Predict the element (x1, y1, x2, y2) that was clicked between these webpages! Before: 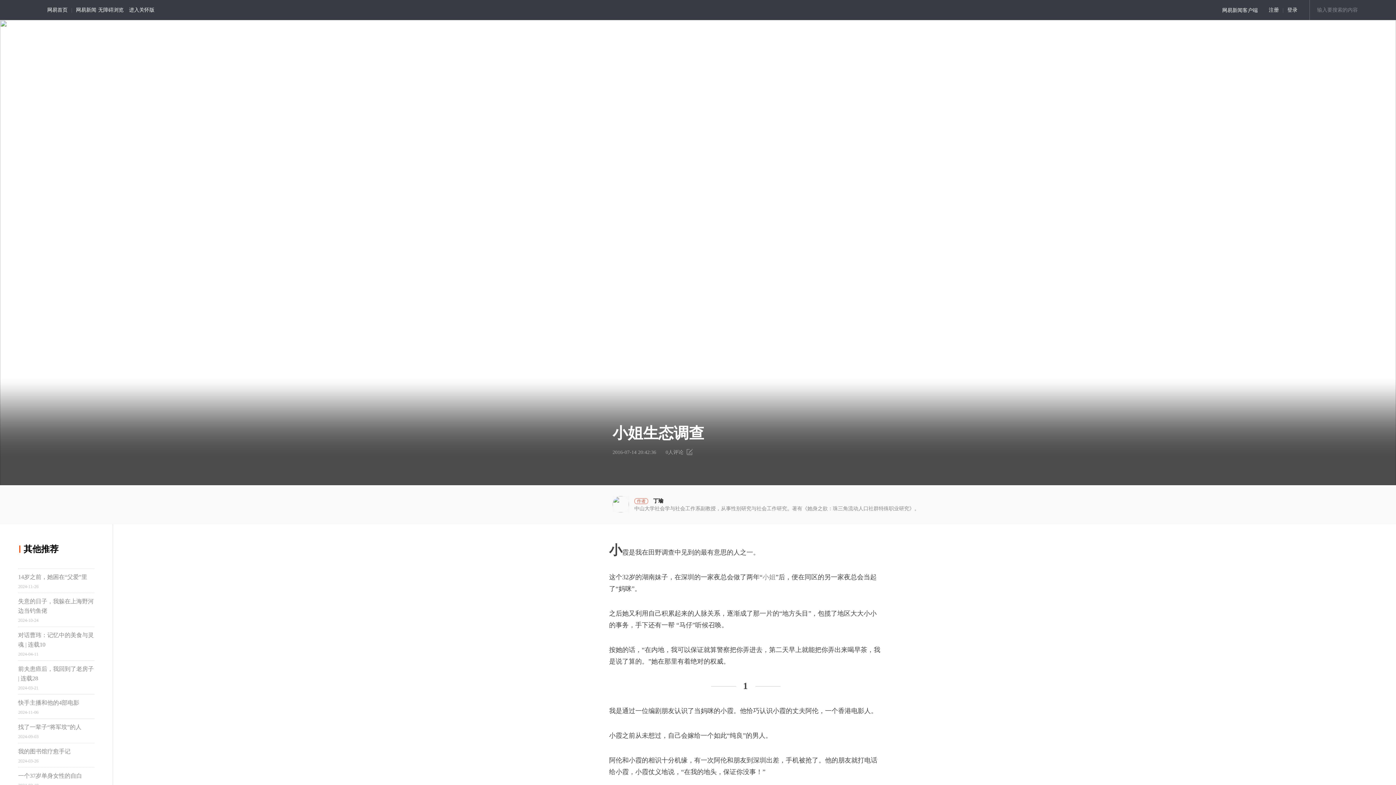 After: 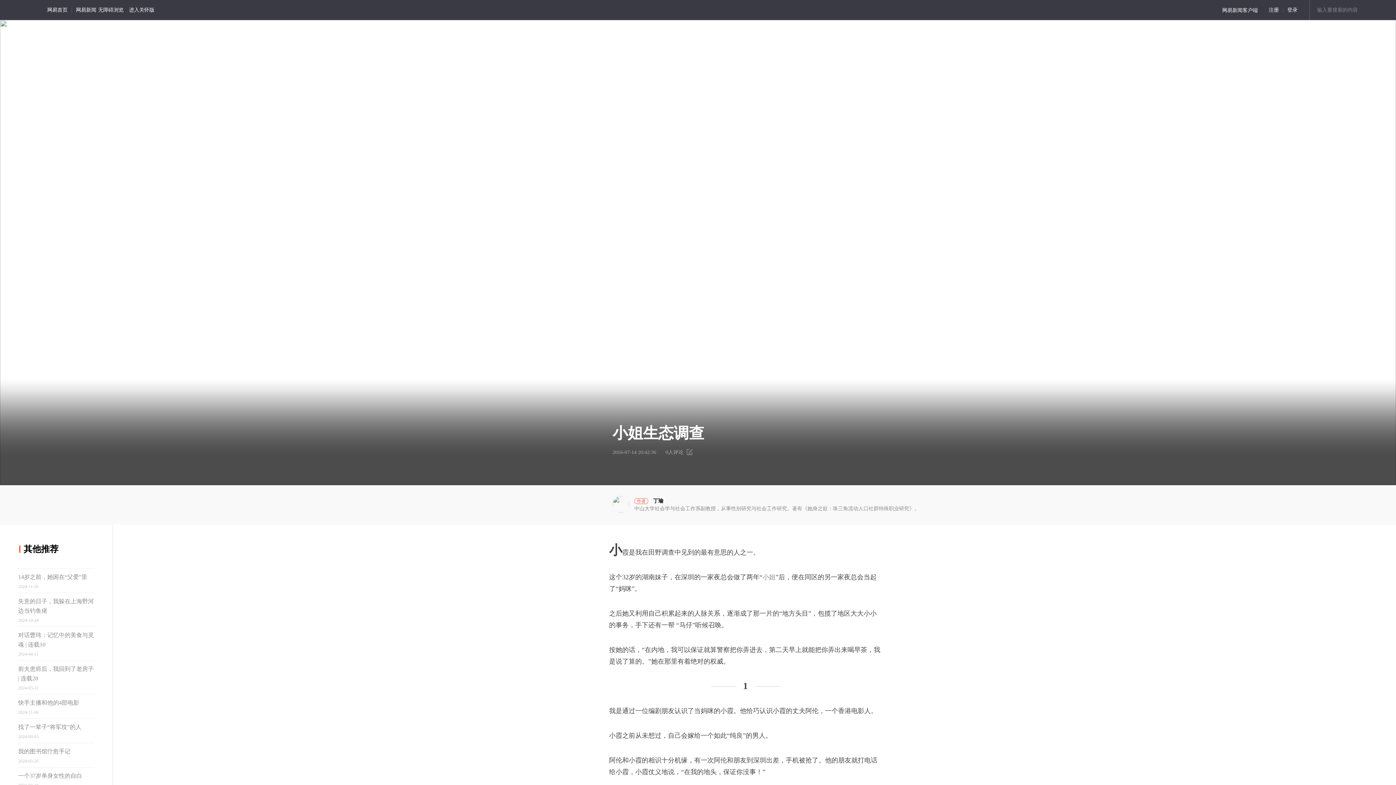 Action: label: 人间 bbox: (0, 0, 40, 20)